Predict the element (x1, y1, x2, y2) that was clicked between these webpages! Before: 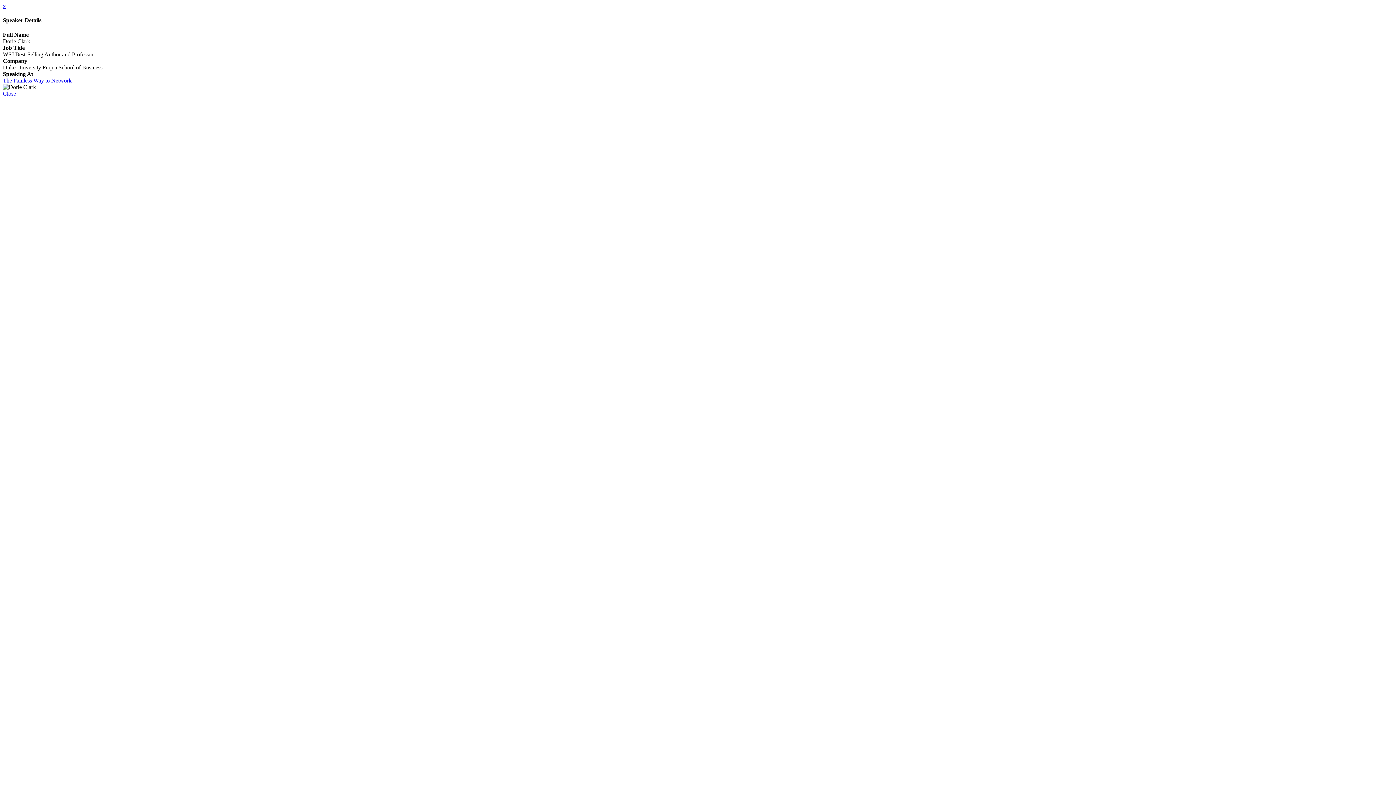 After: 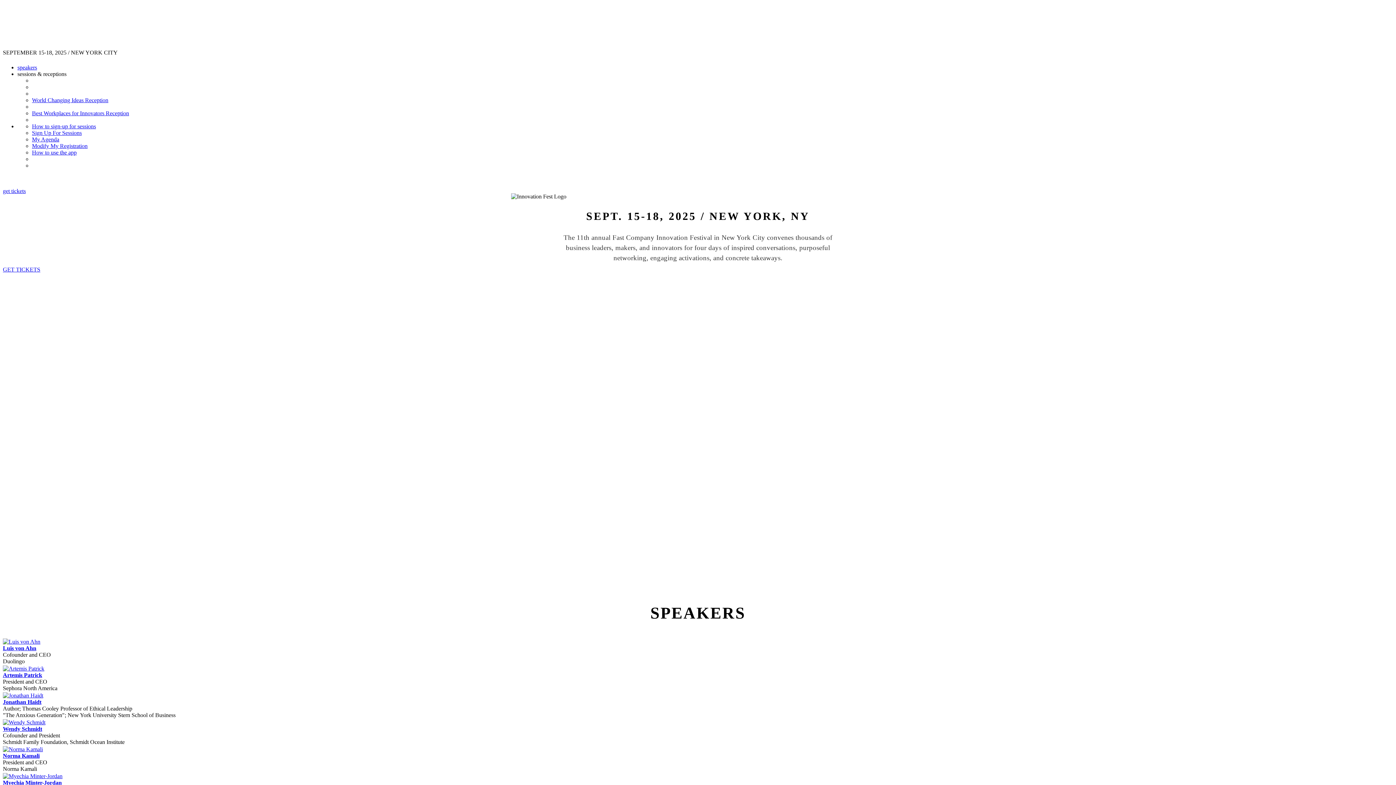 Action: bbox: (2, 2, 5, 9) label: x